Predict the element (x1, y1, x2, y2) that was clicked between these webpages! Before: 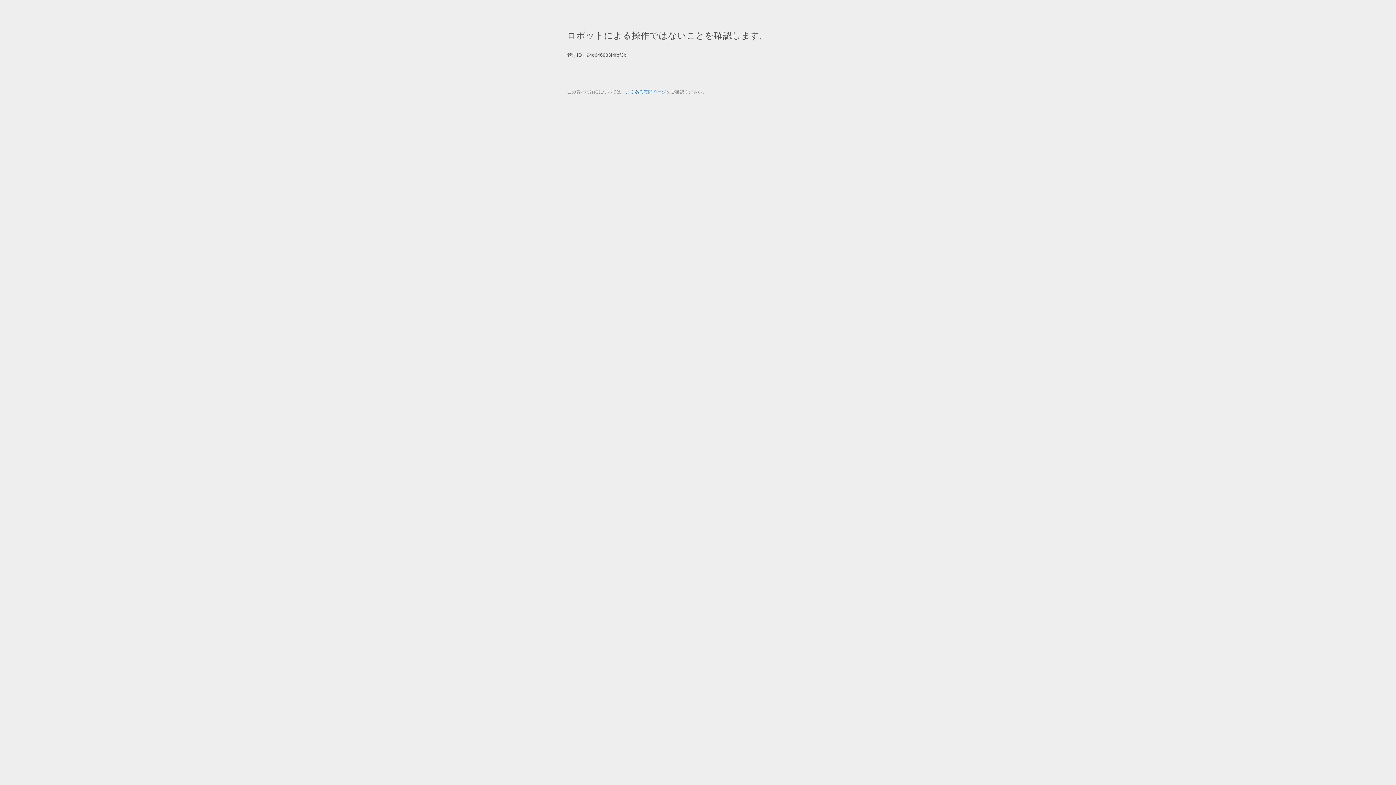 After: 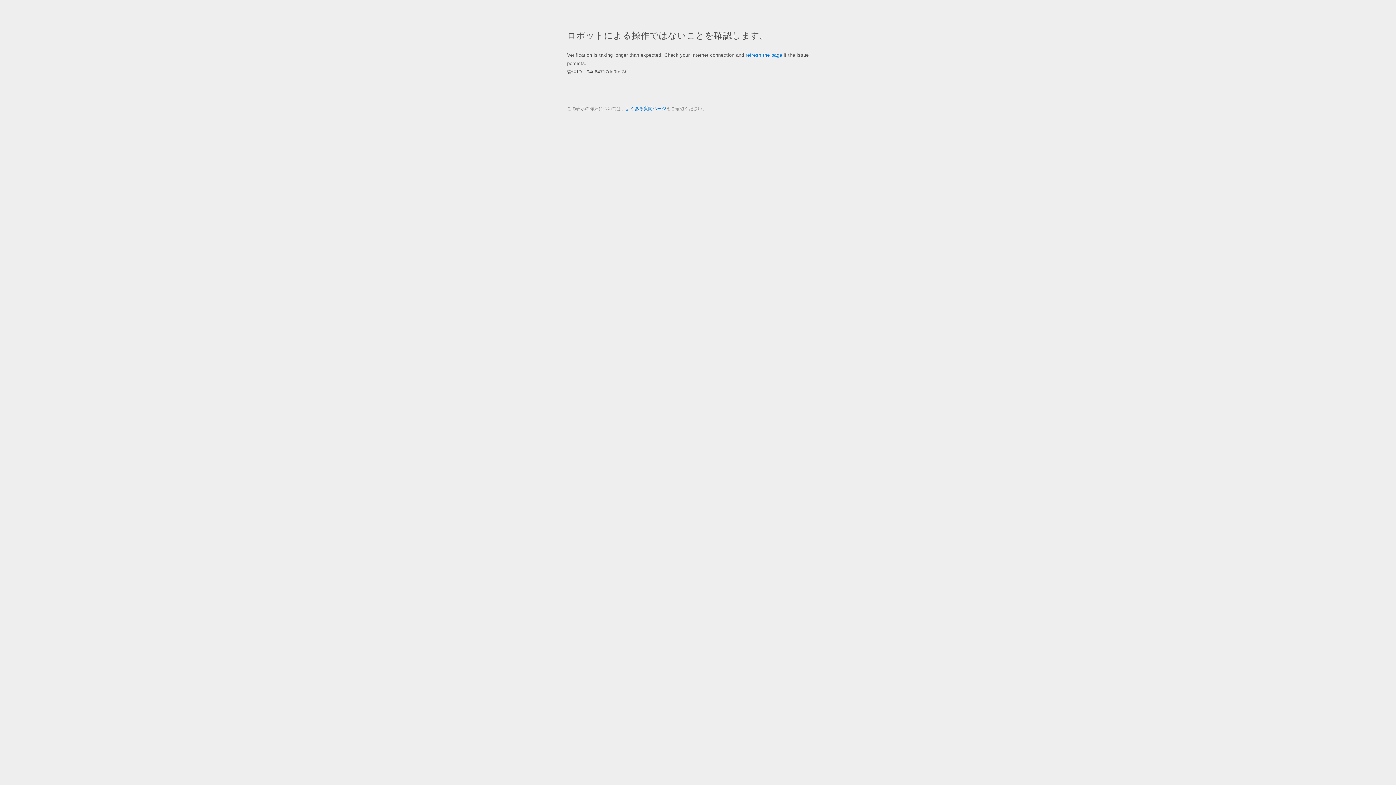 Action: bbox: (625, 89, 666, 94) label: よくある質問ページ